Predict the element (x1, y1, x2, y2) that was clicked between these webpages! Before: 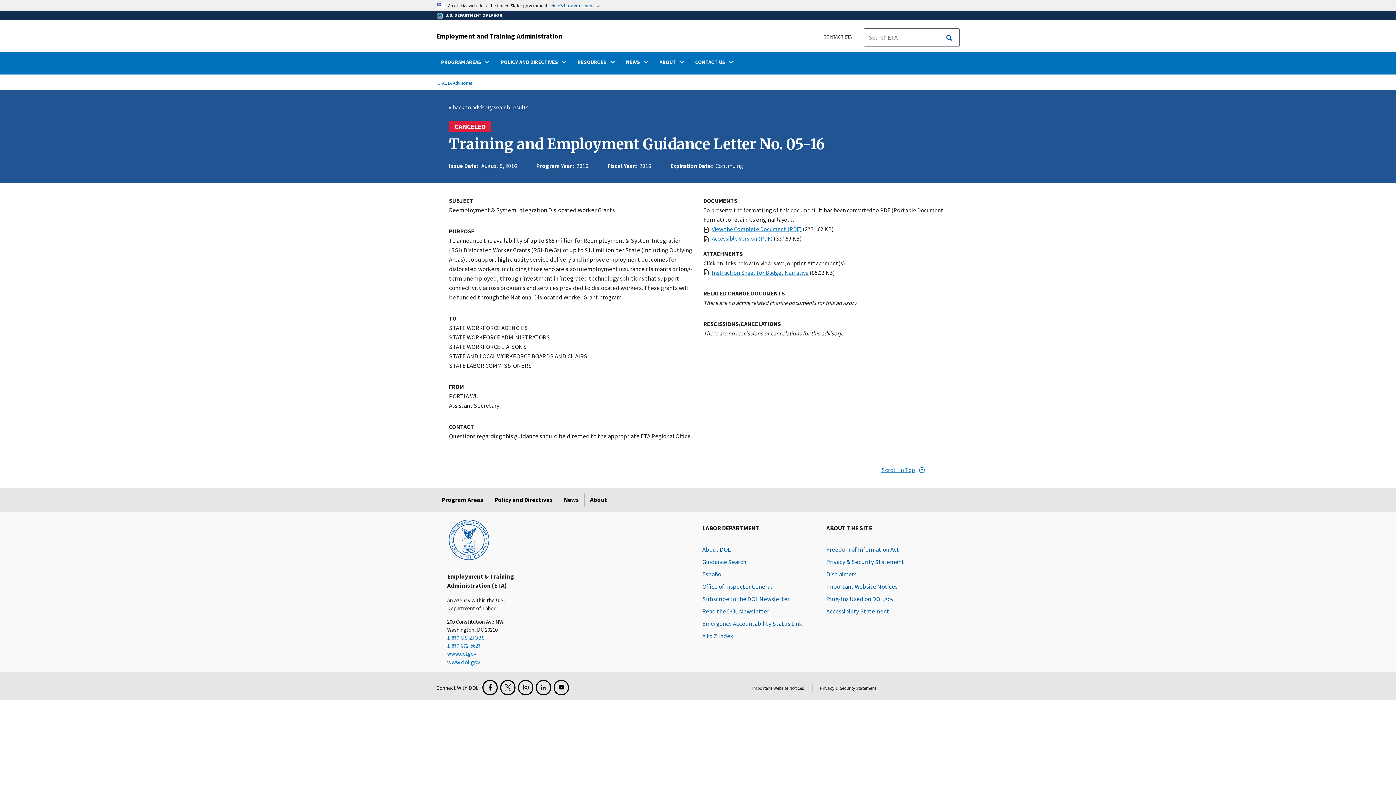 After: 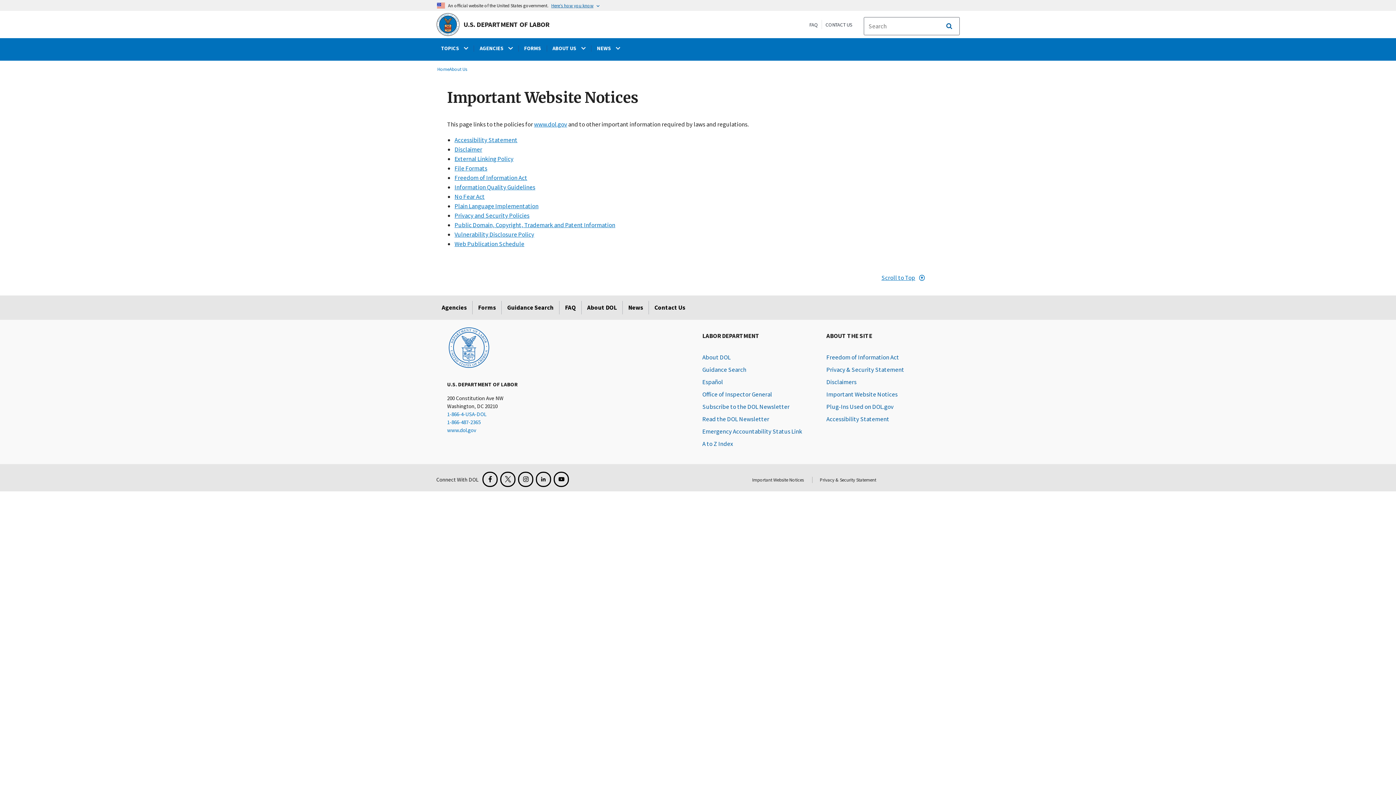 Action: bbox: (745, 685, 811, 691) label: Important Website Notices